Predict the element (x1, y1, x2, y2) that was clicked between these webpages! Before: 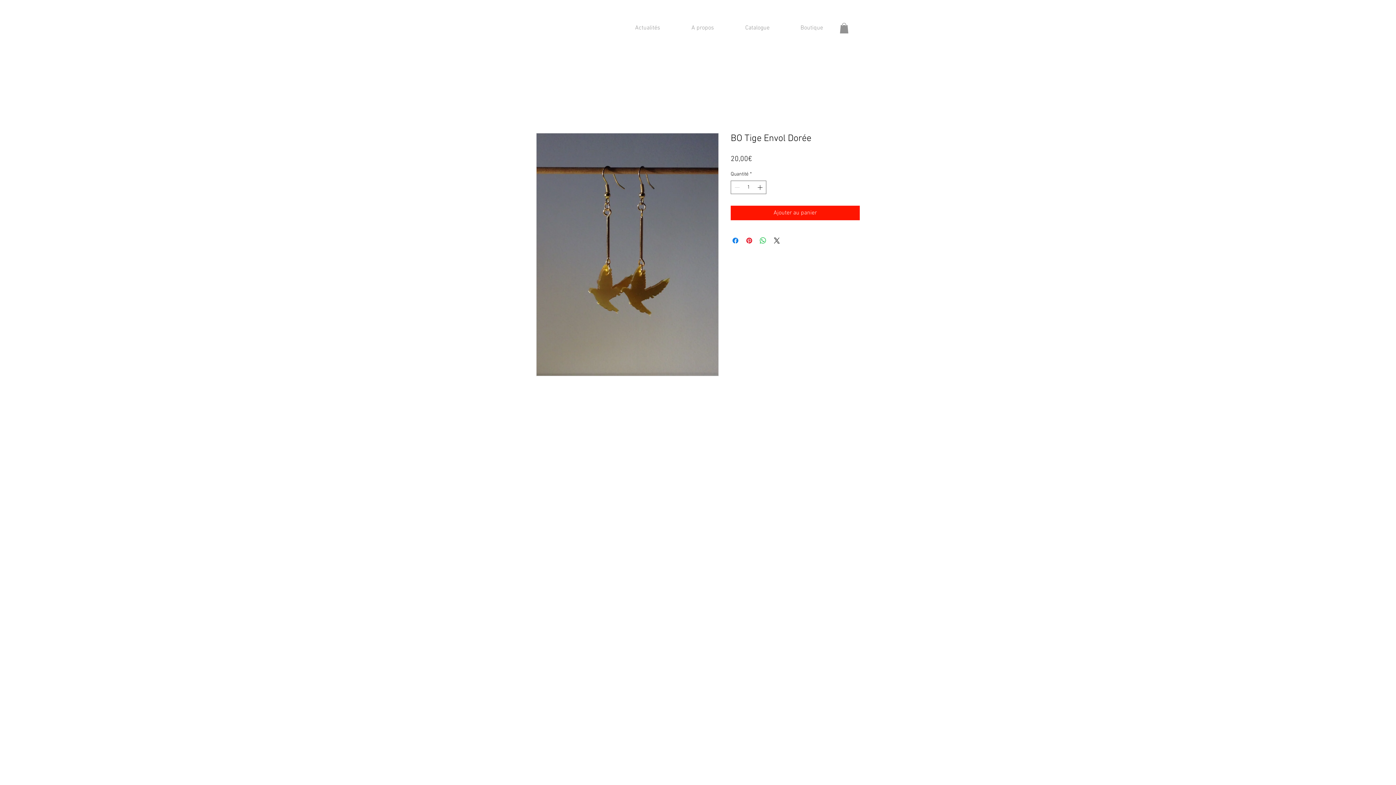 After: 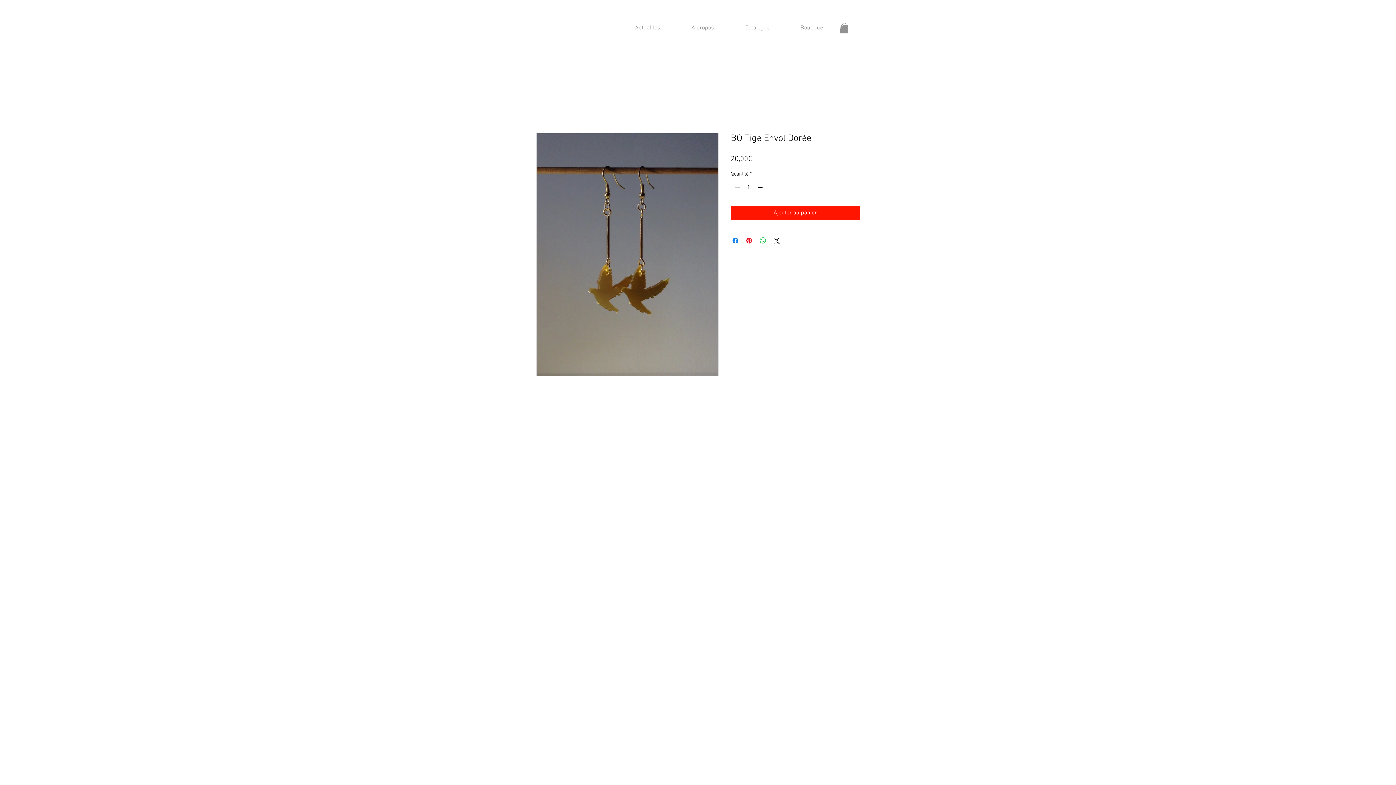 Action: bbox: (840, 22, 848, 33)